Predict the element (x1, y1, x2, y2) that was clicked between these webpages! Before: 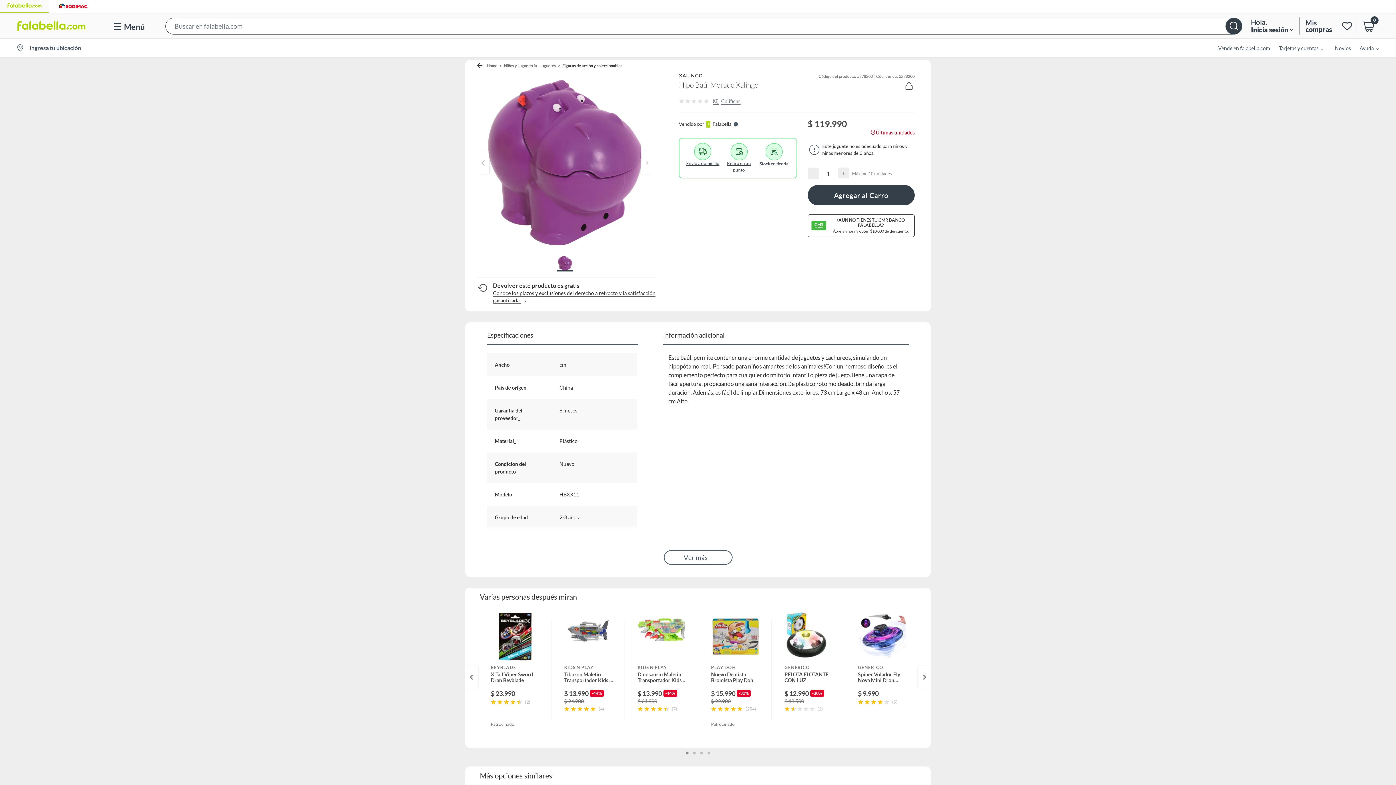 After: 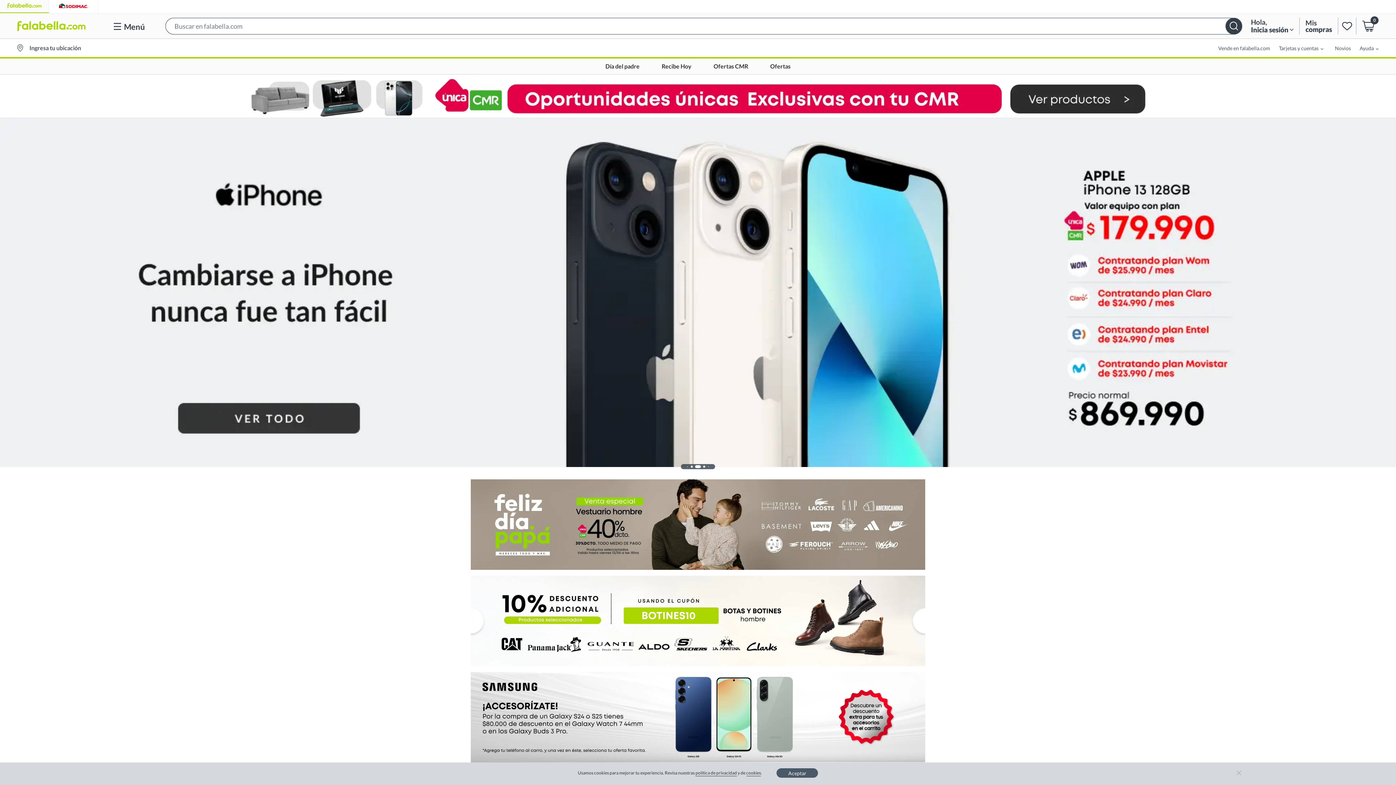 Action: bbox: (0, 13, 94, 38)